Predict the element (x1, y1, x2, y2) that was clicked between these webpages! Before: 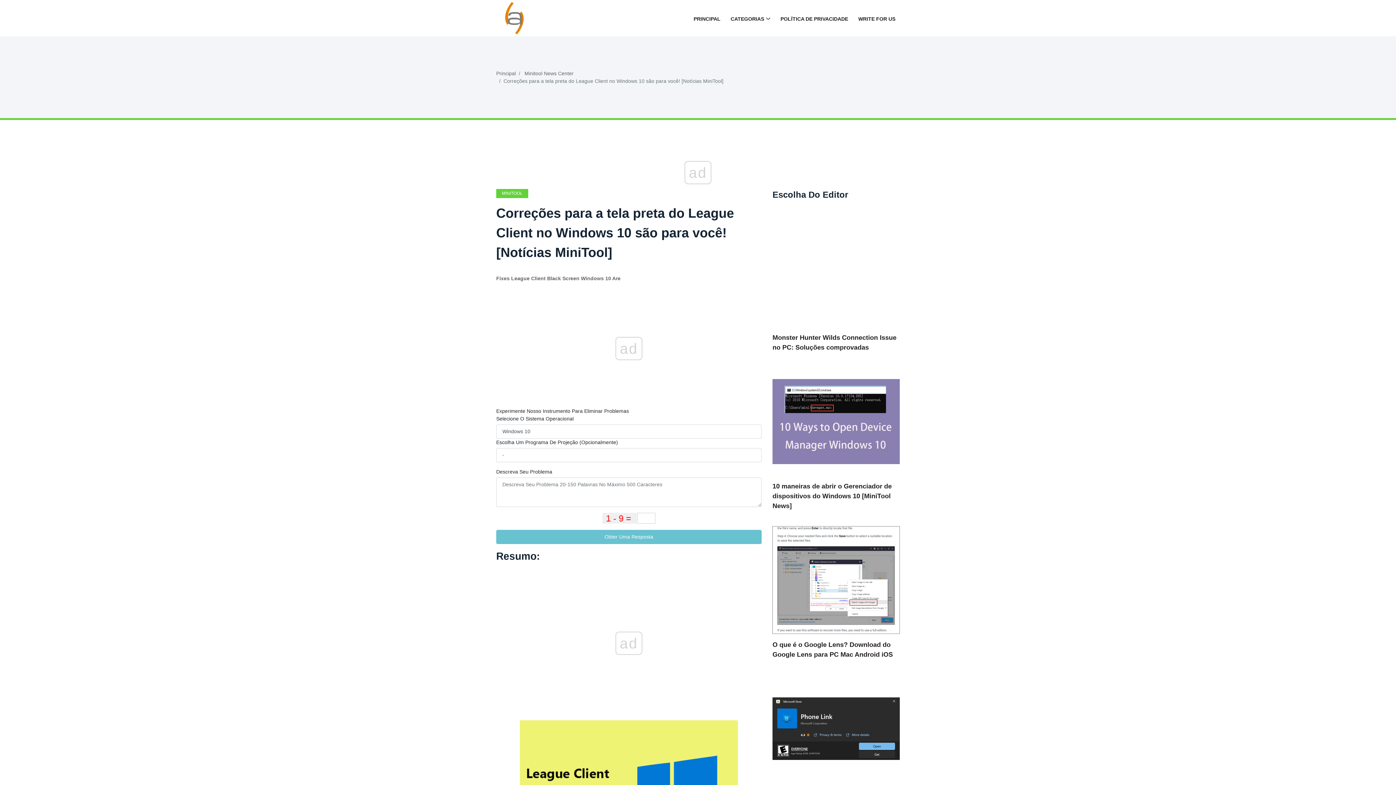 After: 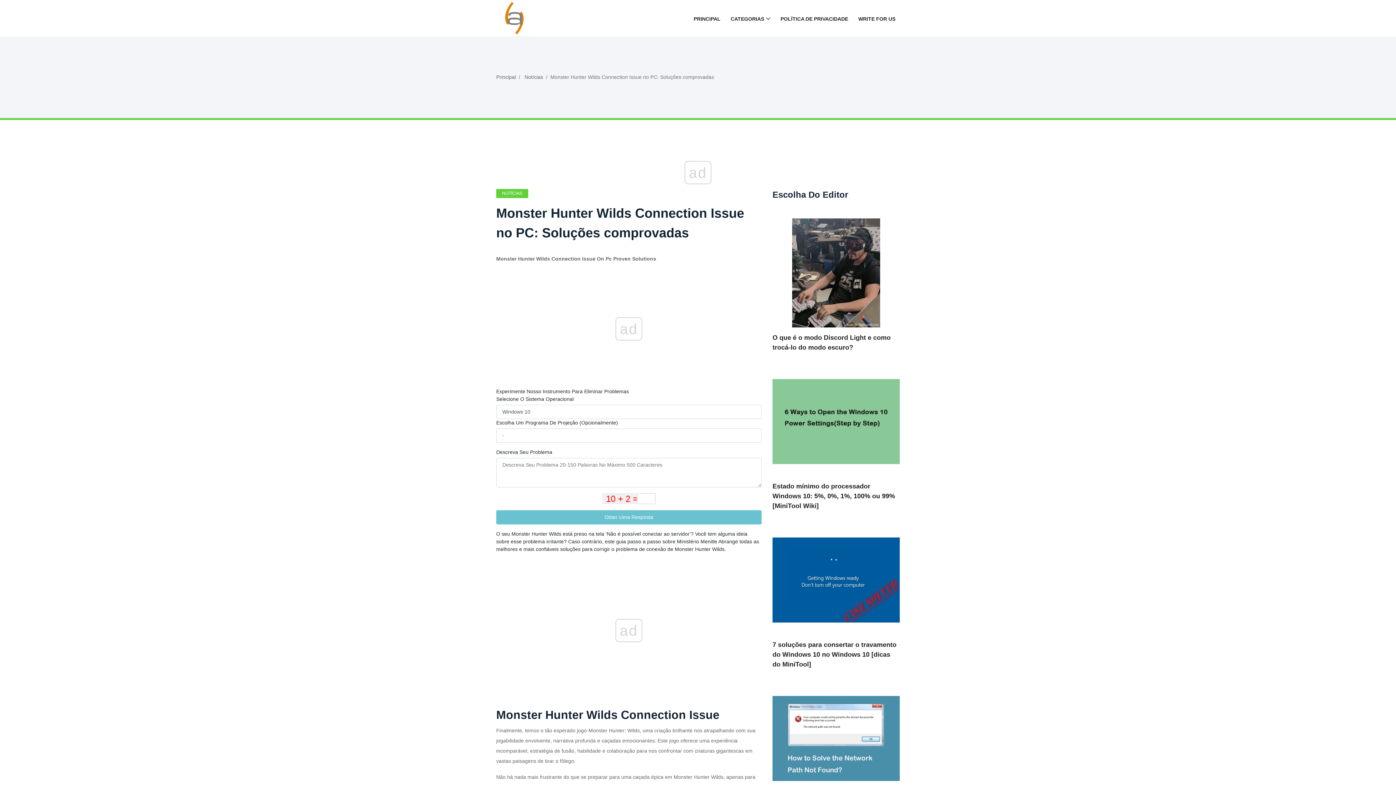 Action: label: Monster Hunter Wilds Connection Issue no PC: Soluções comprovadas bbox: (772, 333, 900, 352)